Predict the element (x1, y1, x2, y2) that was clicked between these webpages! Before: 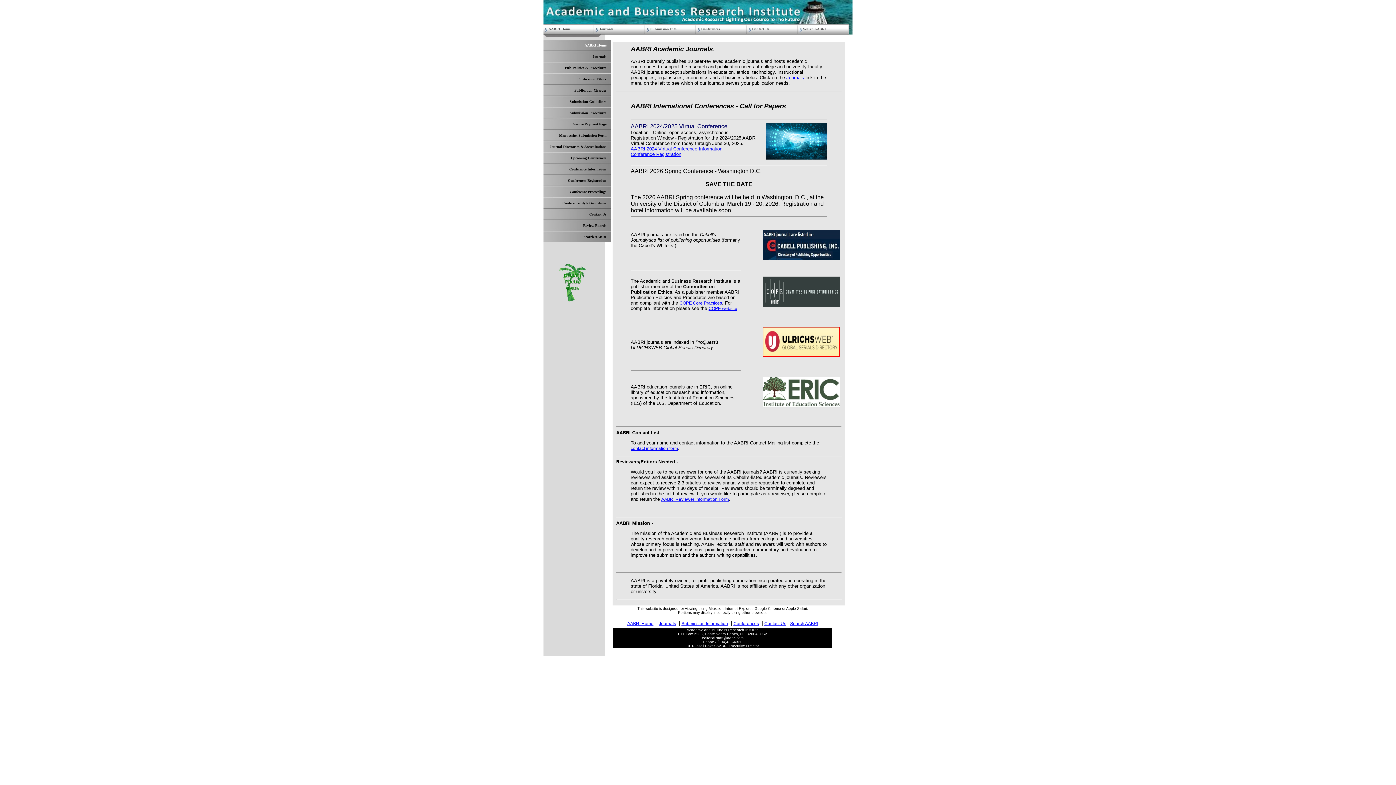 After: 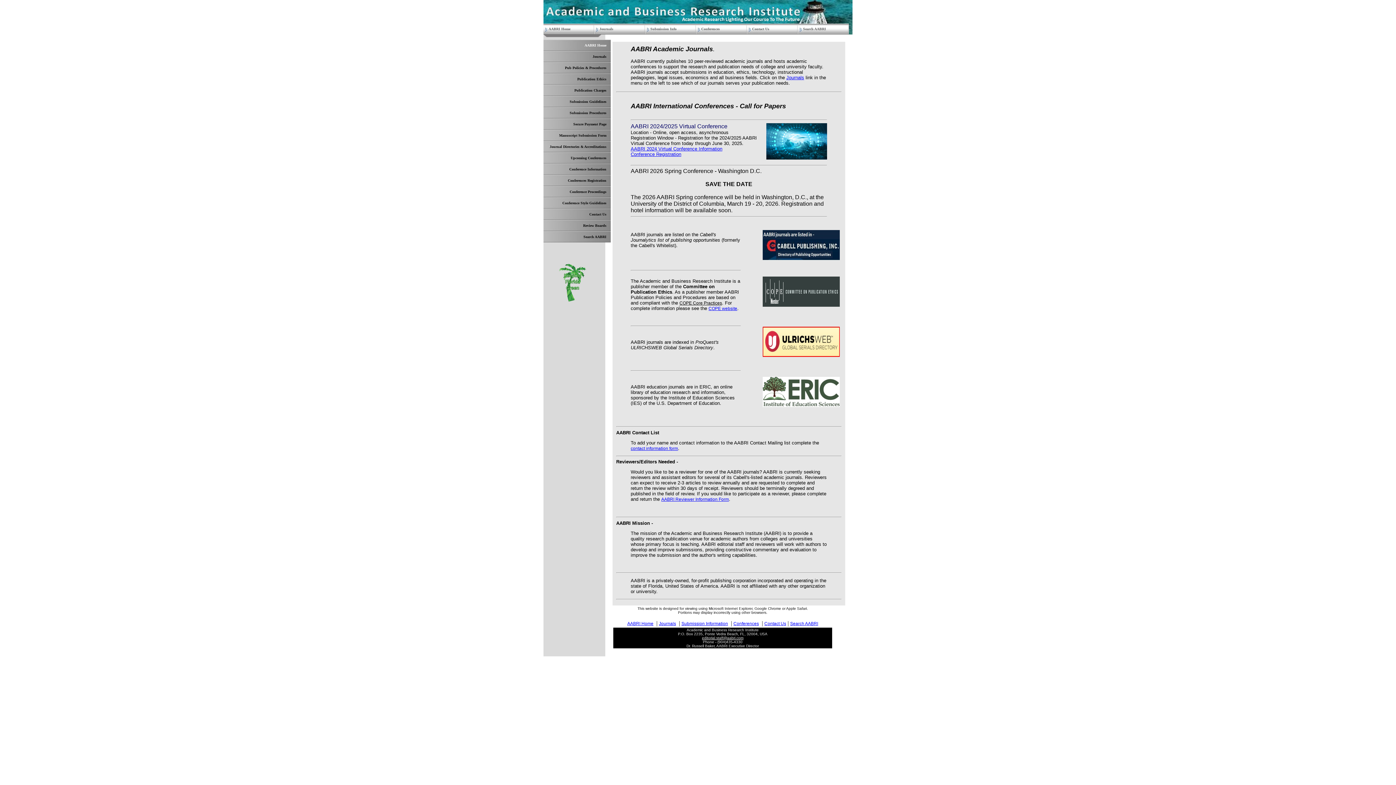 Action: label: COPE Core Practices bbox: (679, 300, 722, 305)